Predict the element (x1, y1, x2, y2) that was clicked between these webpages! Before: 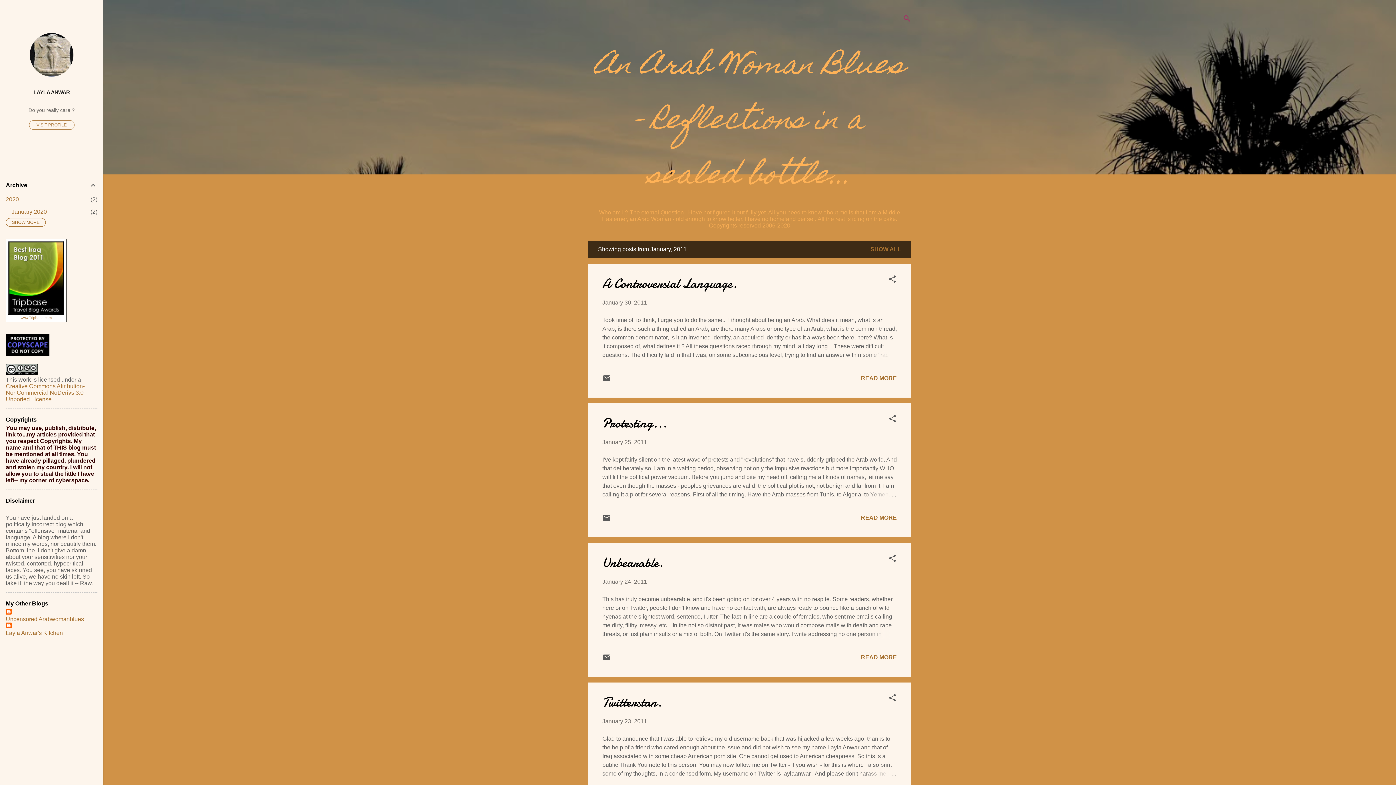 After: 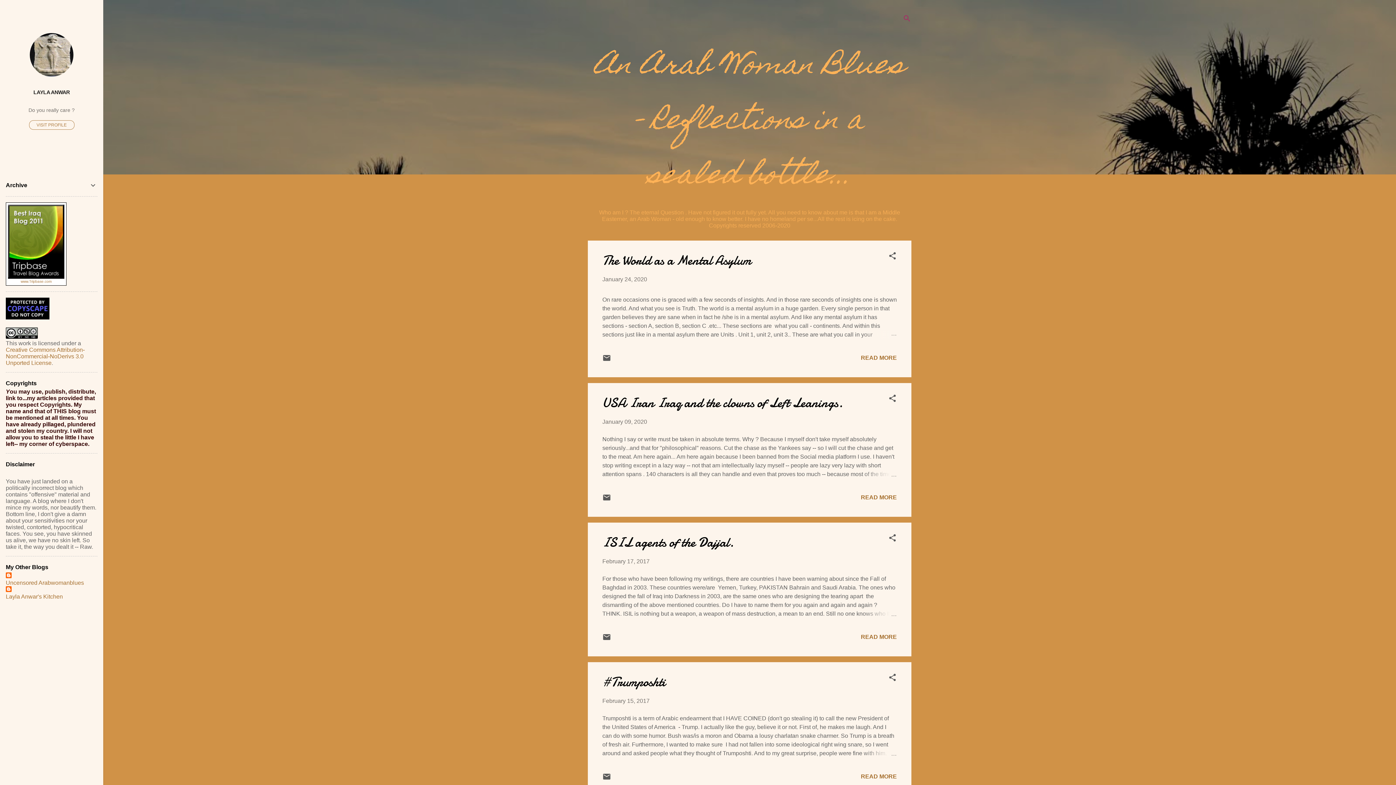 Action: label: SHOW ALL bbox: (867, 243, 904, 255)